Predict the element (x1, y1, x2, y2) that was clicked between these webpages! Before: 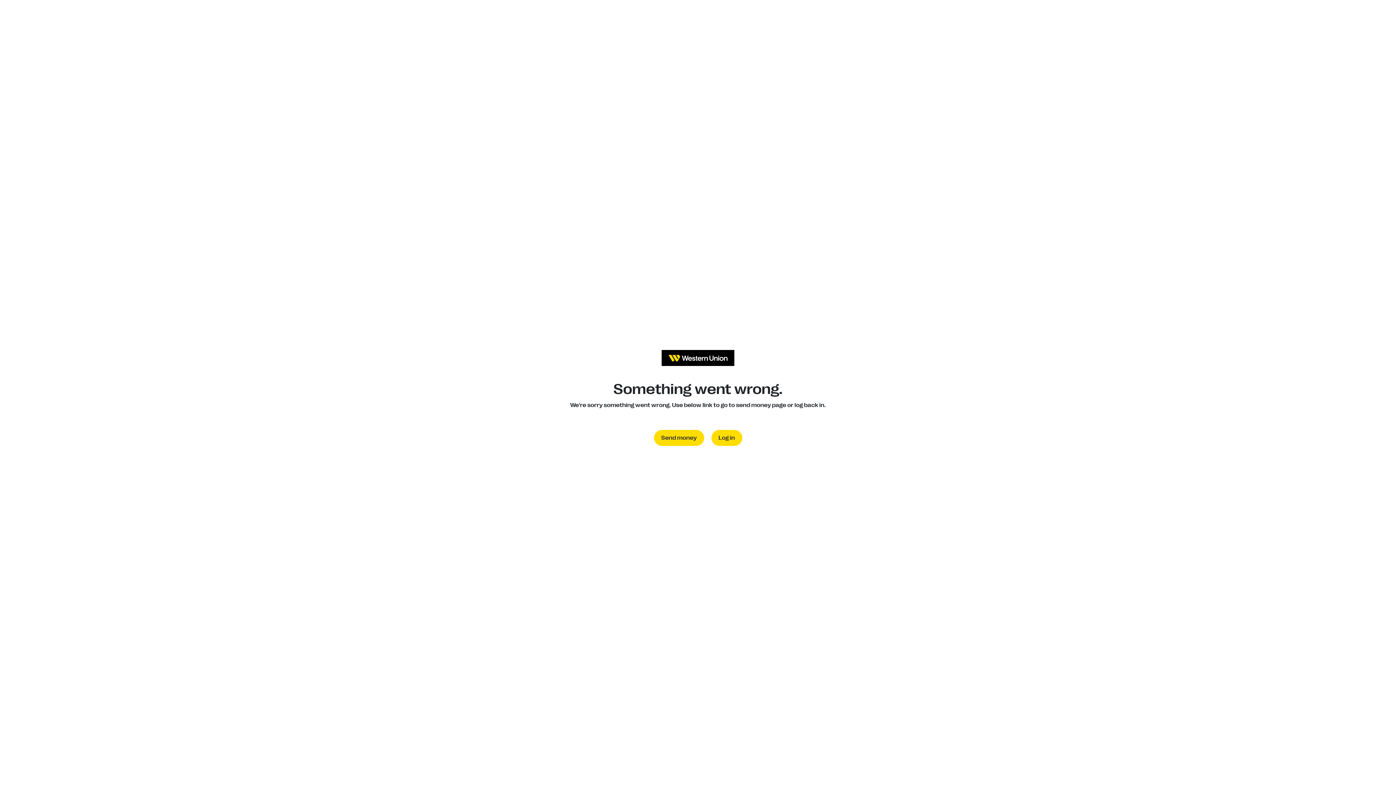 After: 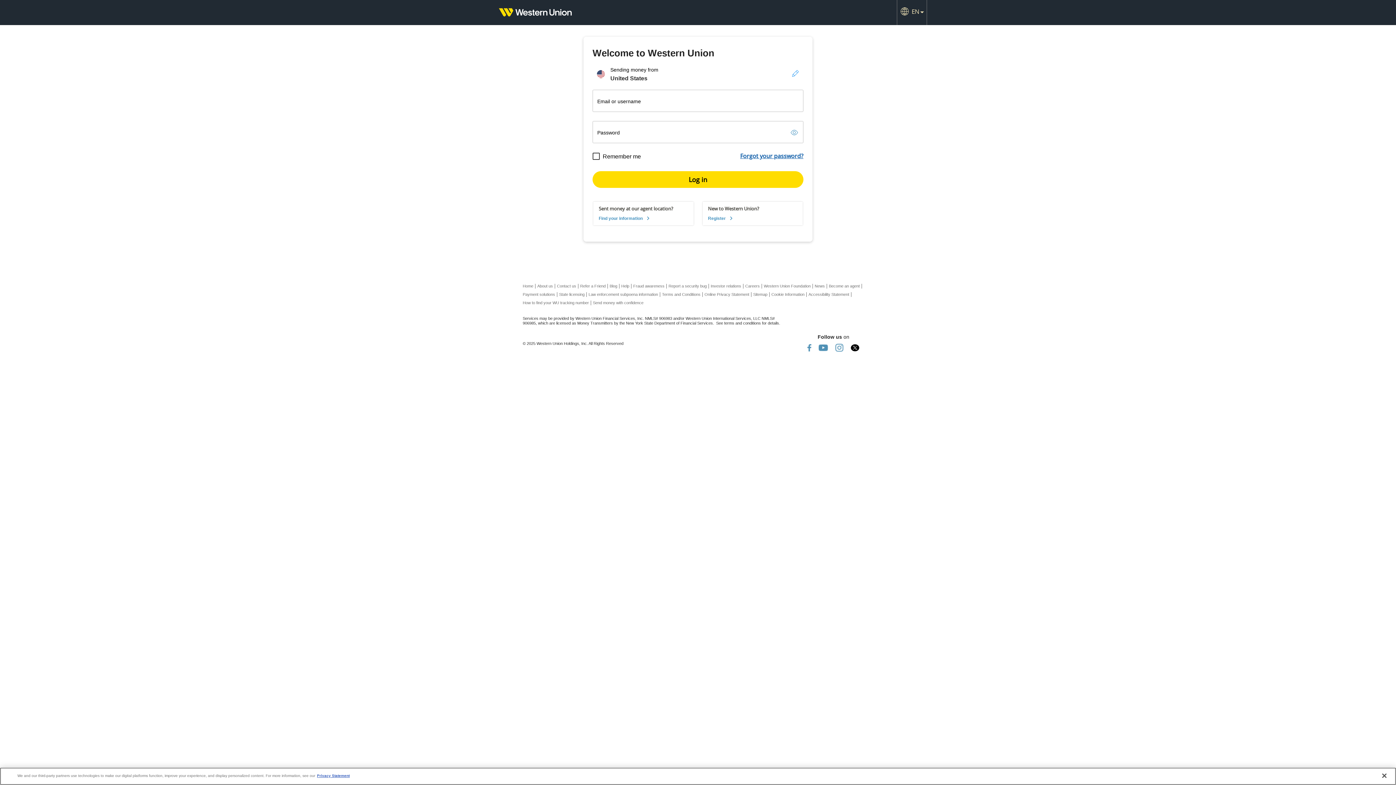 Action: bbox: (711, 430, 742, 446) label: Log in